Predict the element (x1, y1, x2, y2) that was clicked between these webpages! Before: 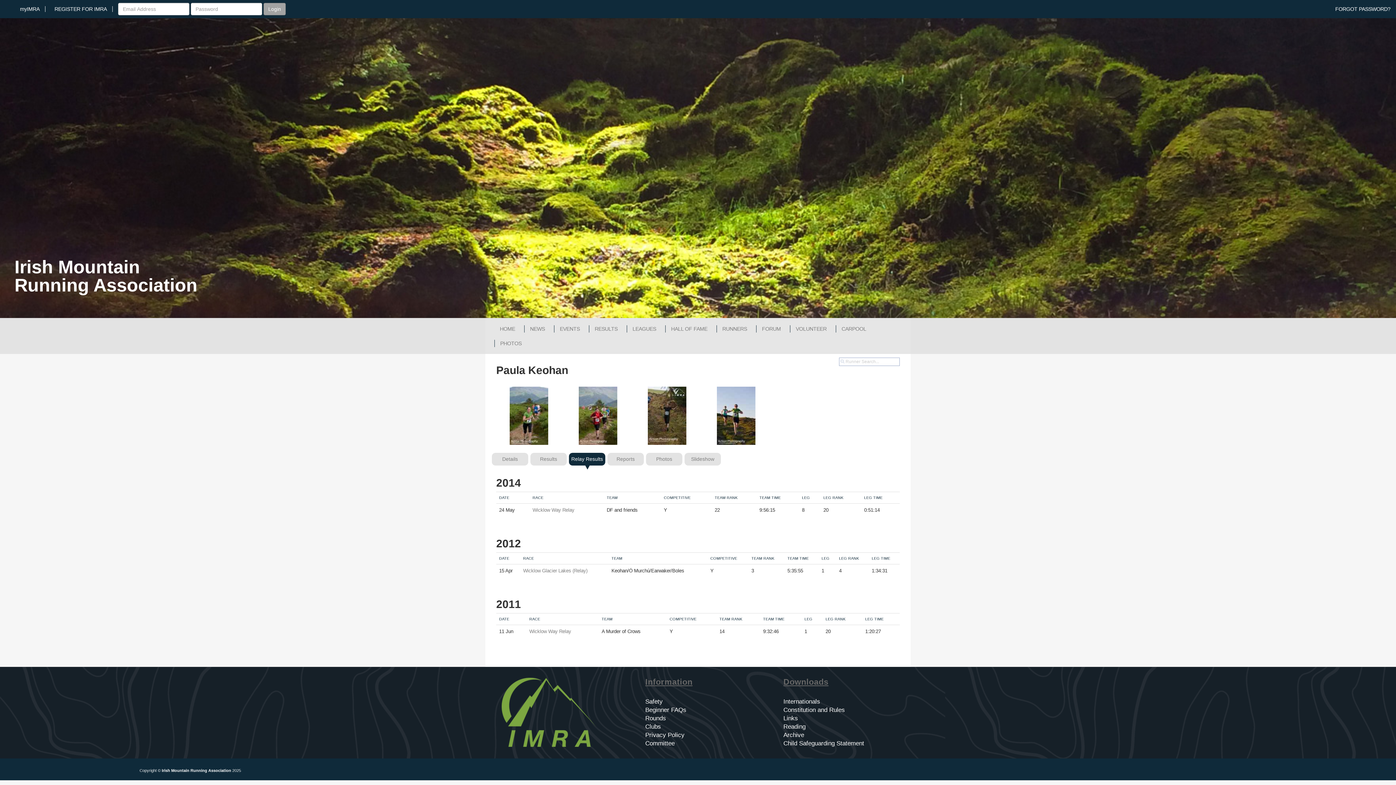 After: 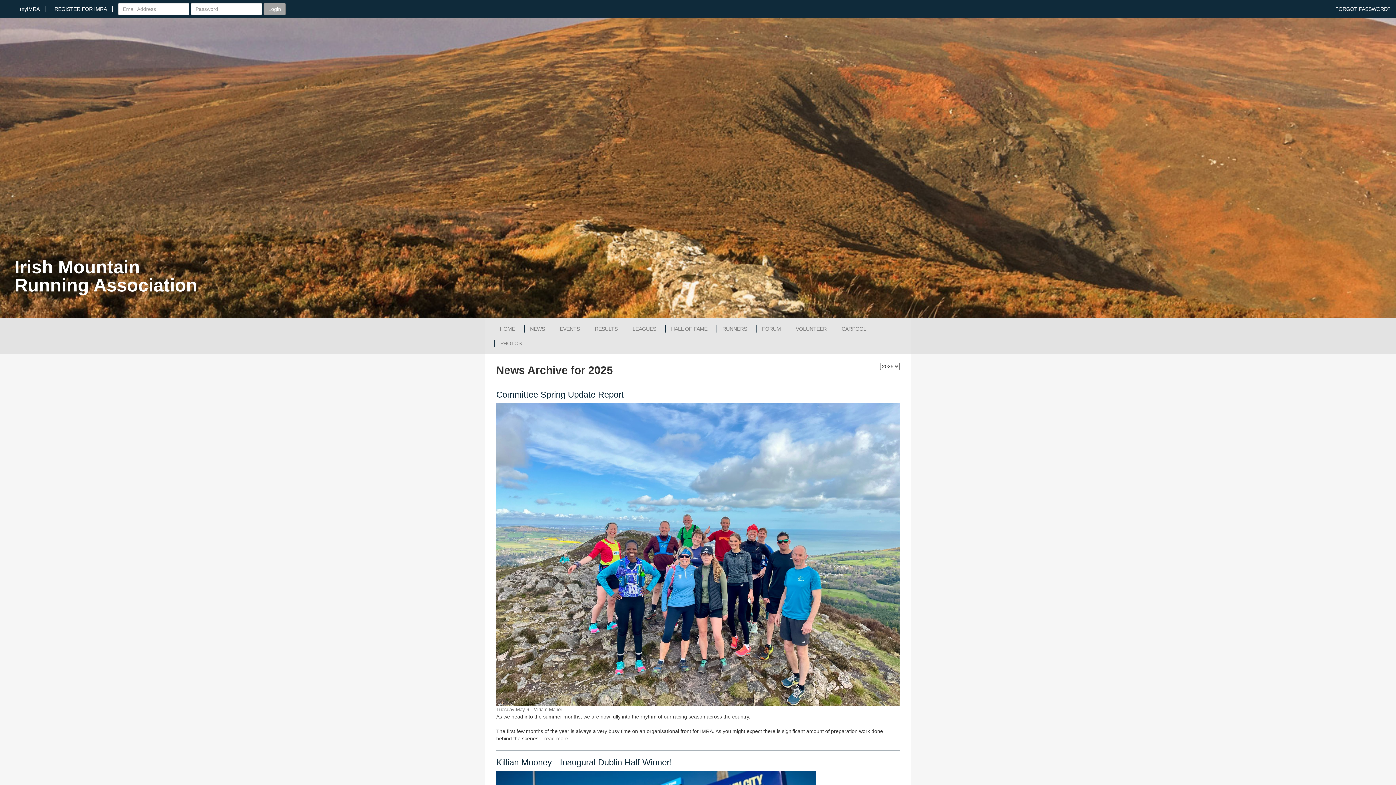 Action: bbox: (524, 325, 550, 332) label: NEWS